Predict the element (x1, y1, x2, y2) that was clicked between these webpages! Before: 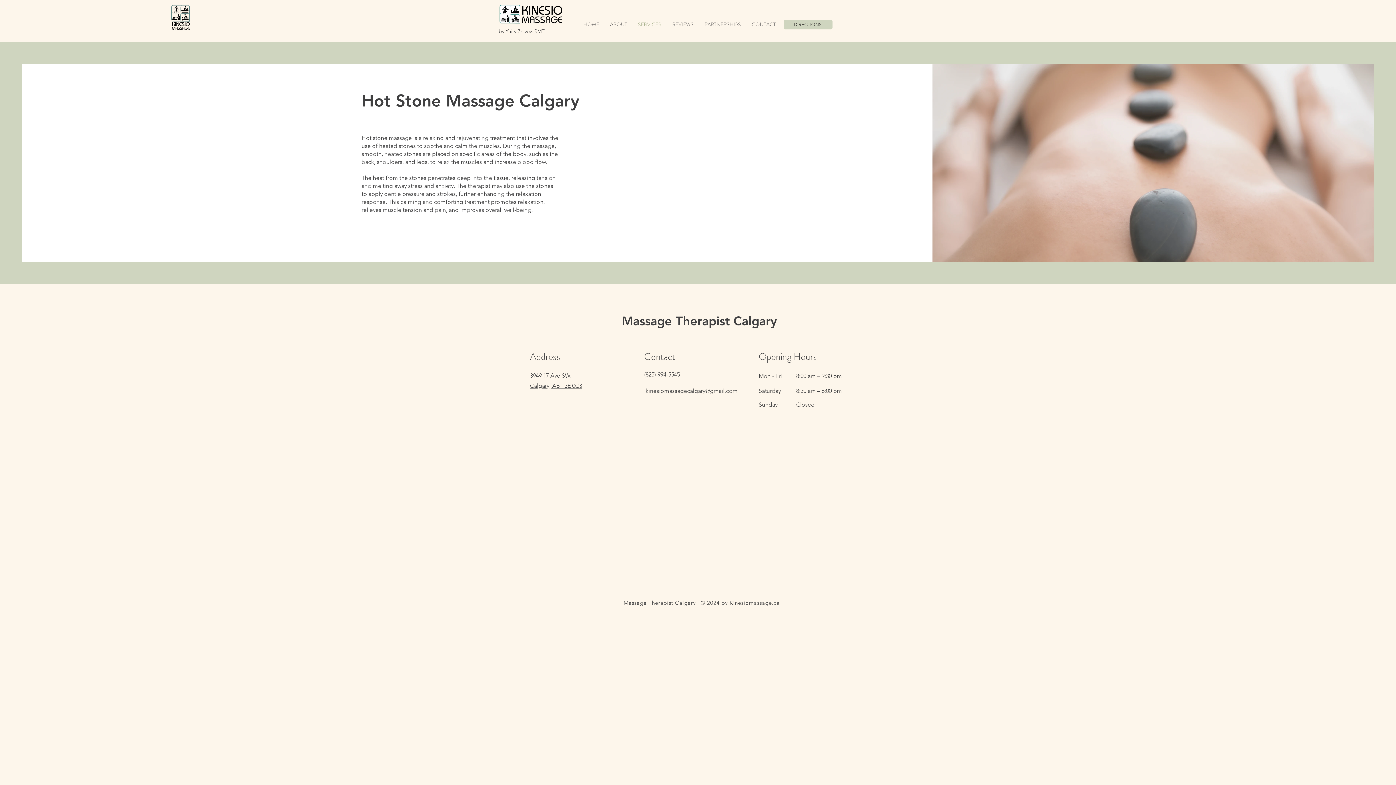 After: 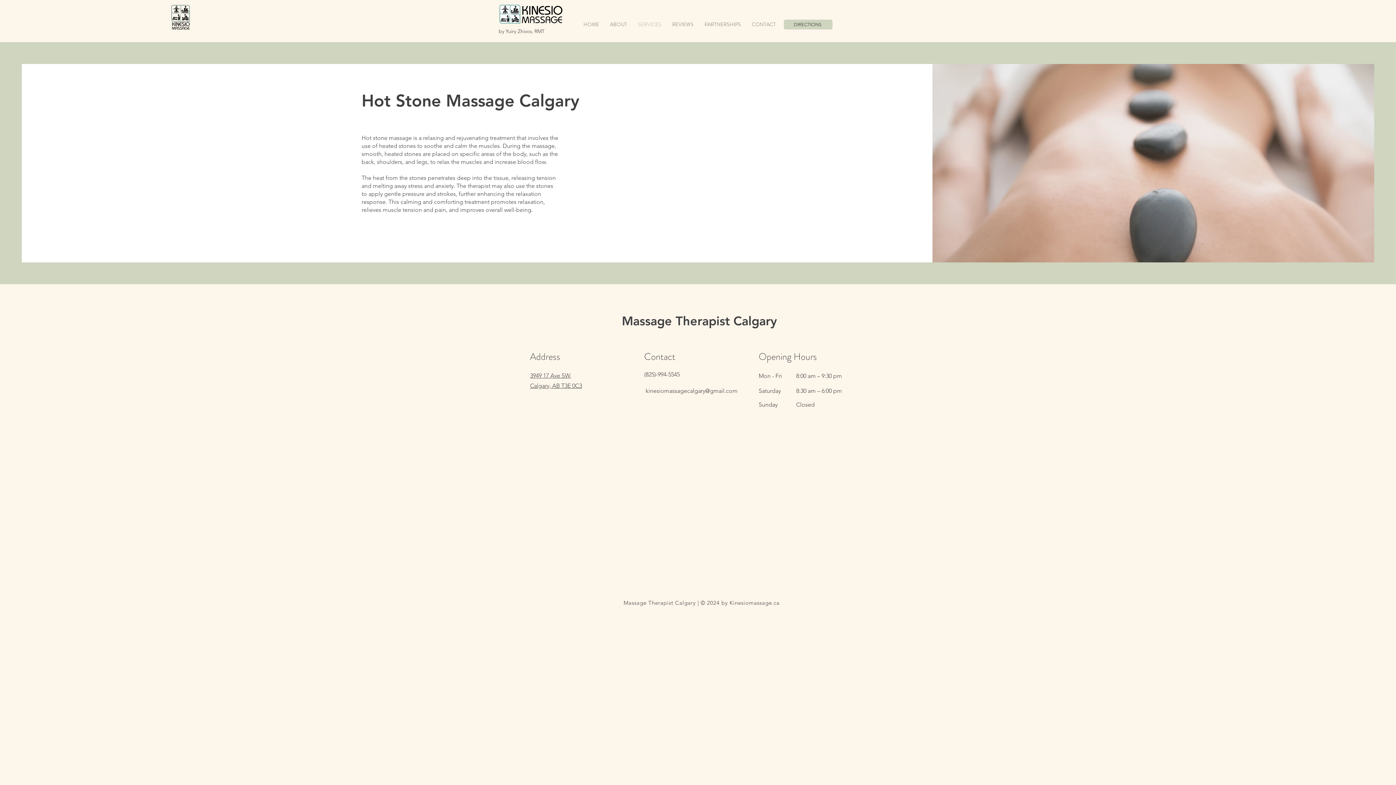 Action: bbox: (530, 382, 582, 389) label: Calgary, AB T3E 0C3